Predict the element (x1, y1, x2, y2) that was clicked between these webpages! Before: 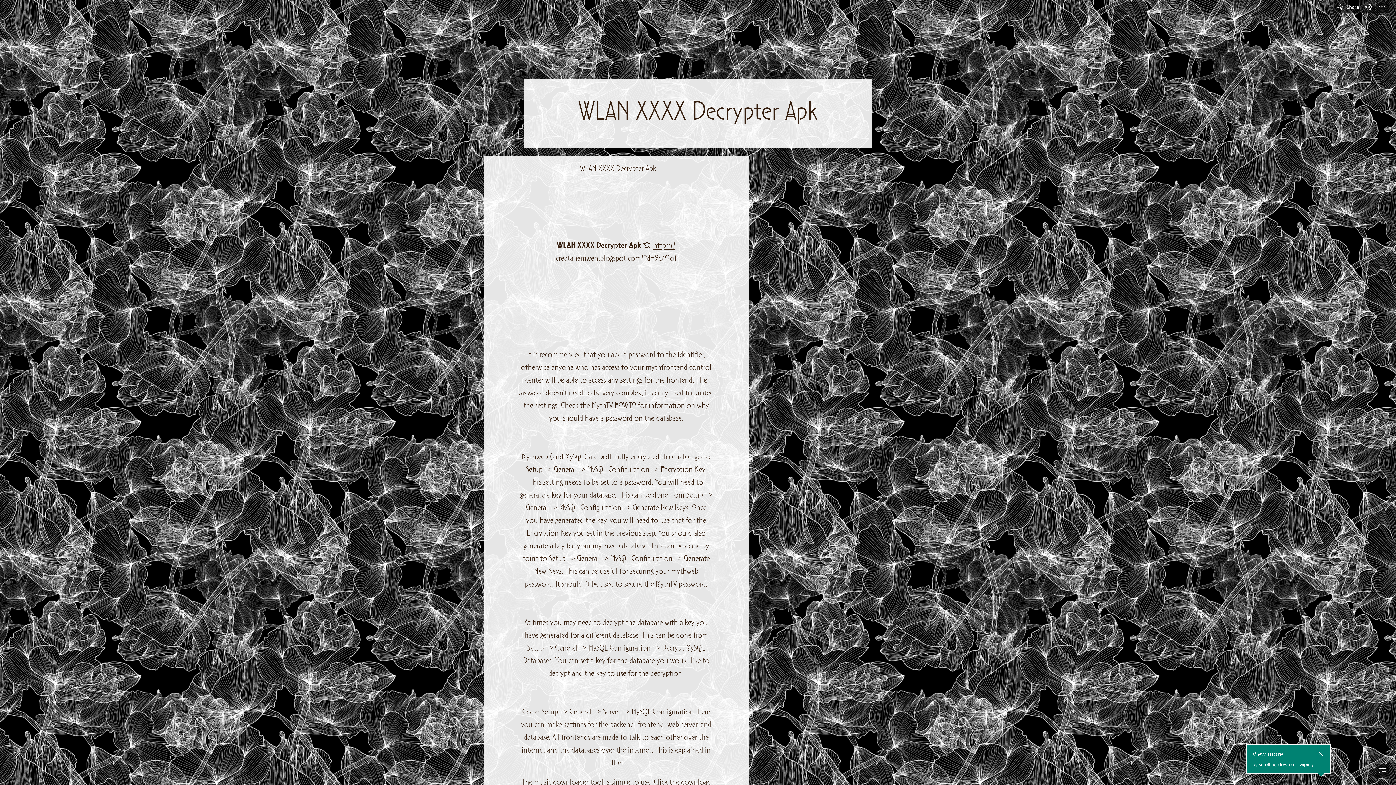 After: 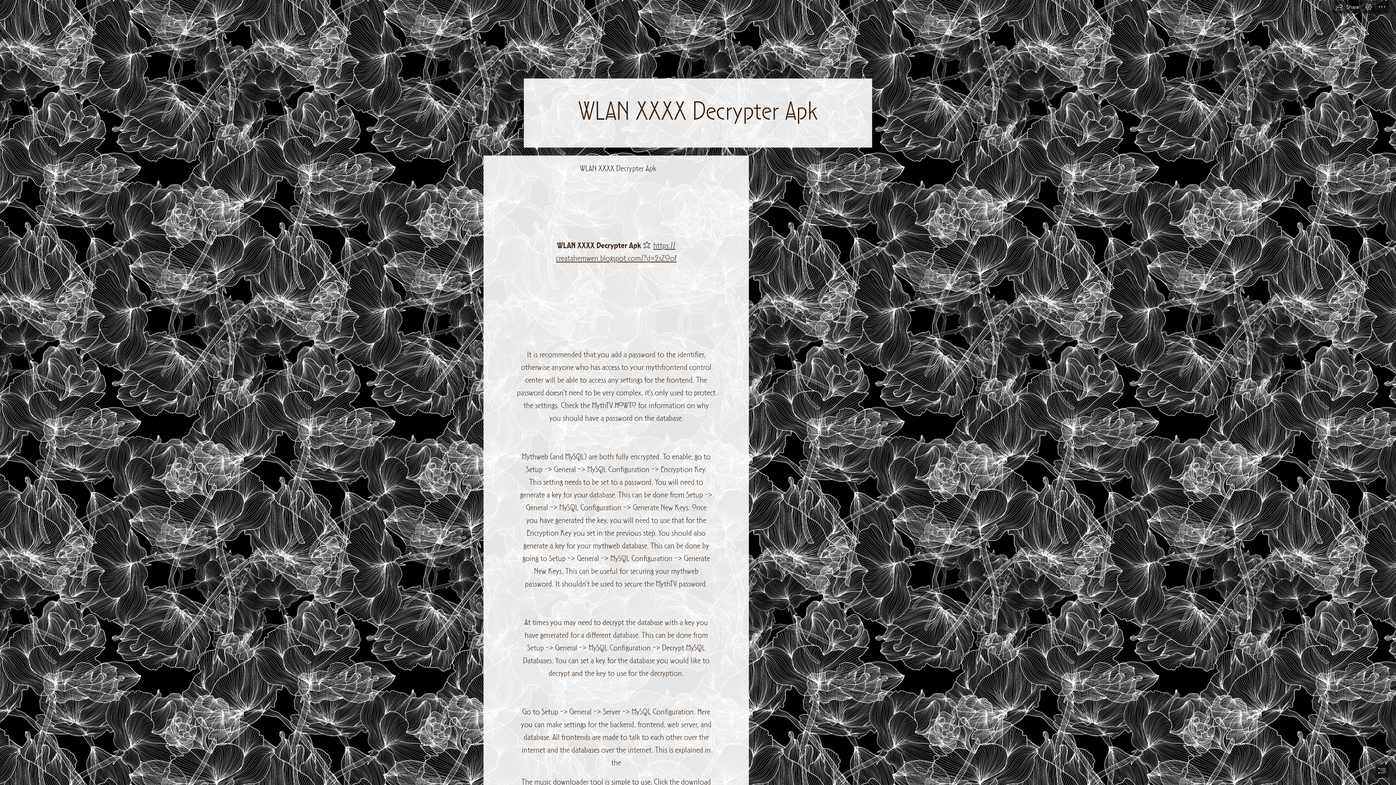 Action: label: Close callout bbox: (1316, 743, 1325, 753)